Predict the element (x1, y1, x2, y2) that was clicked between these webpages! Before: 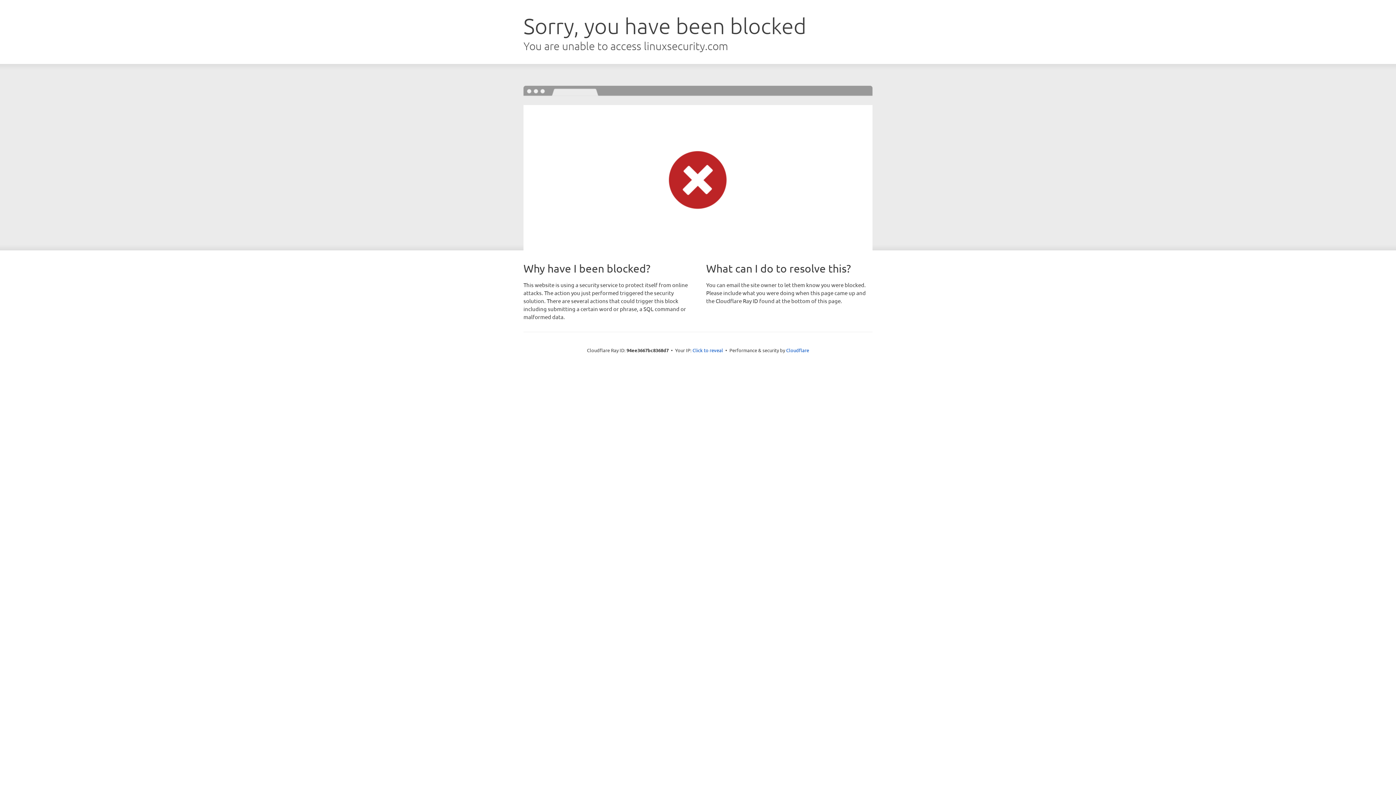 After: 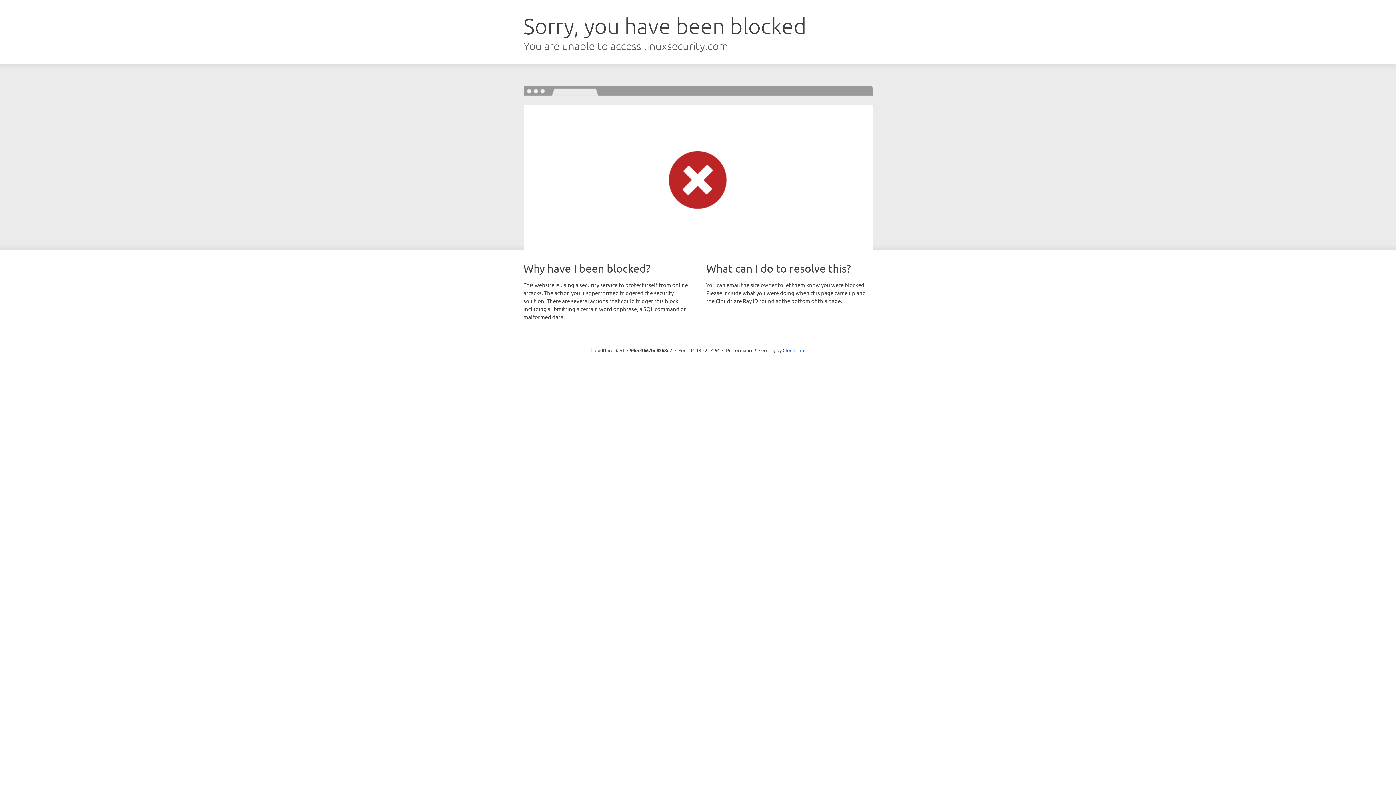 Action: bbox: (692, 346, 723, 353) label: Click to reveal